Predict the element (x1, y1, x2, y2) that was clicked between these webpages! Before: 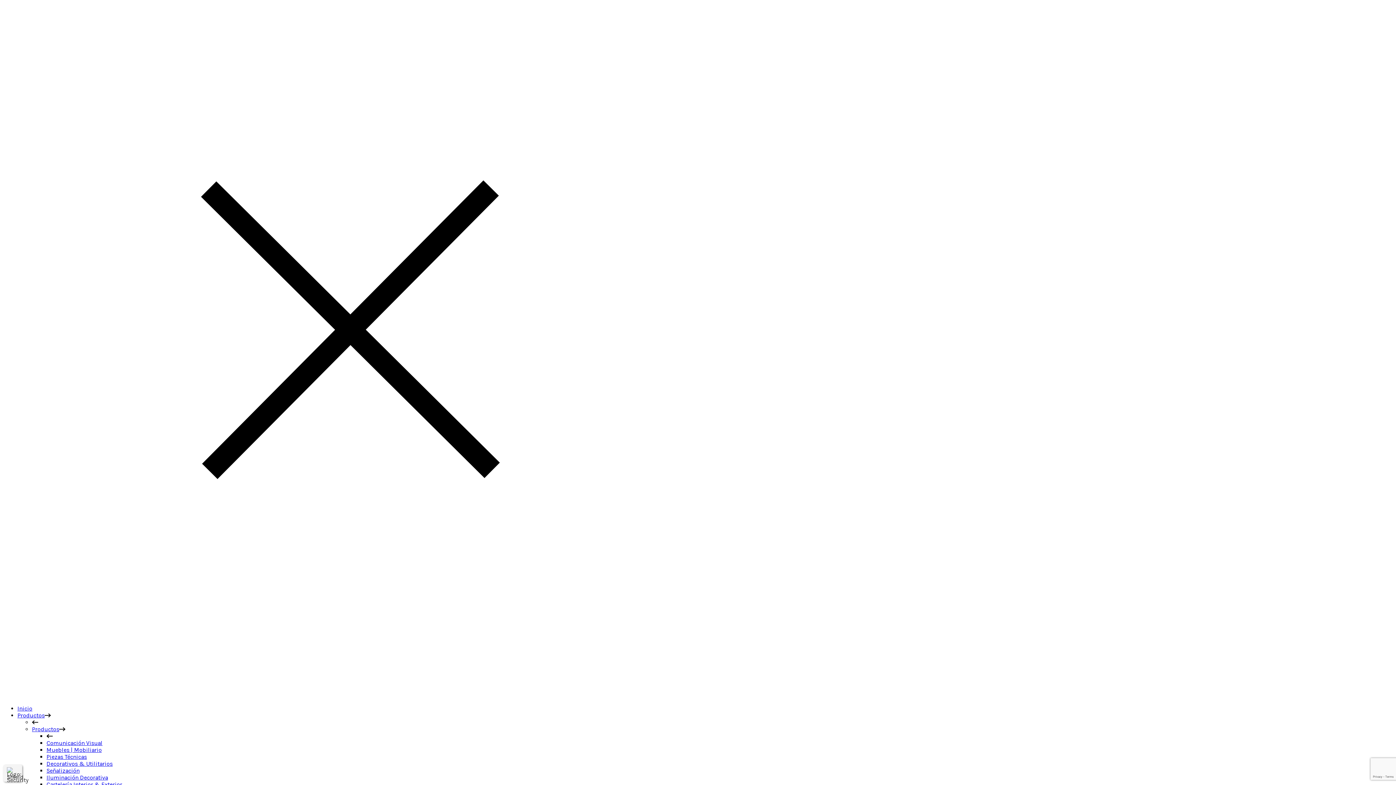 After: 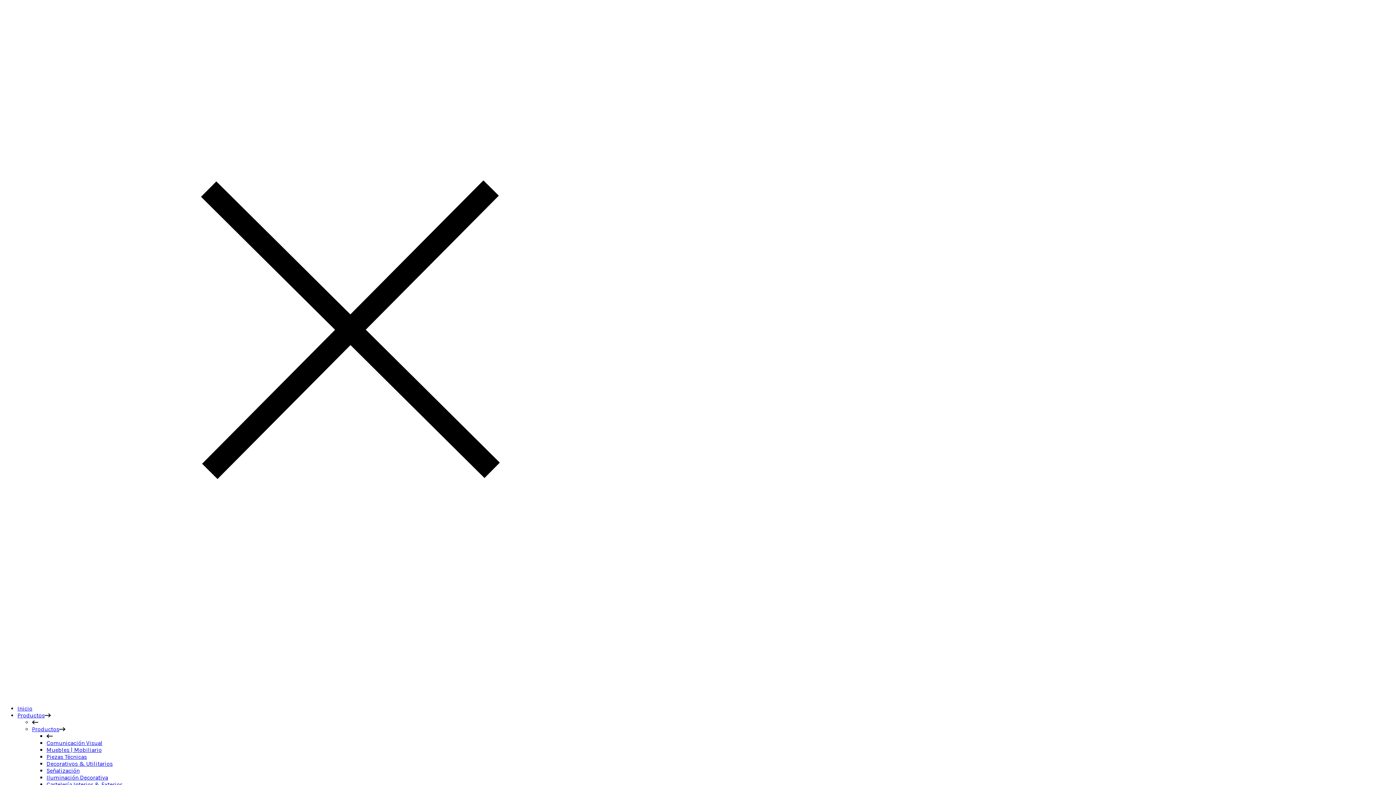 Action: bbox: (46, 774, 108, 781) label: Iluminación Decorativa